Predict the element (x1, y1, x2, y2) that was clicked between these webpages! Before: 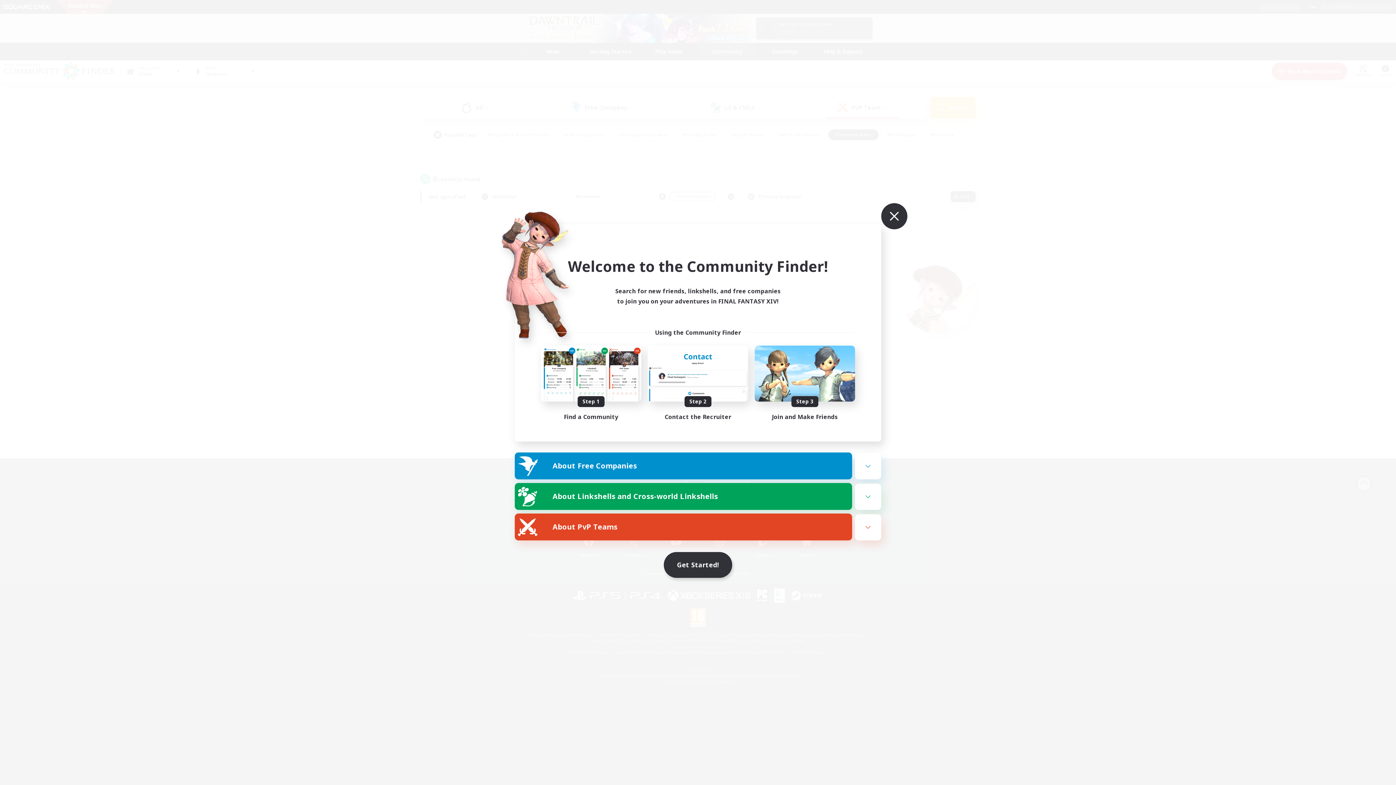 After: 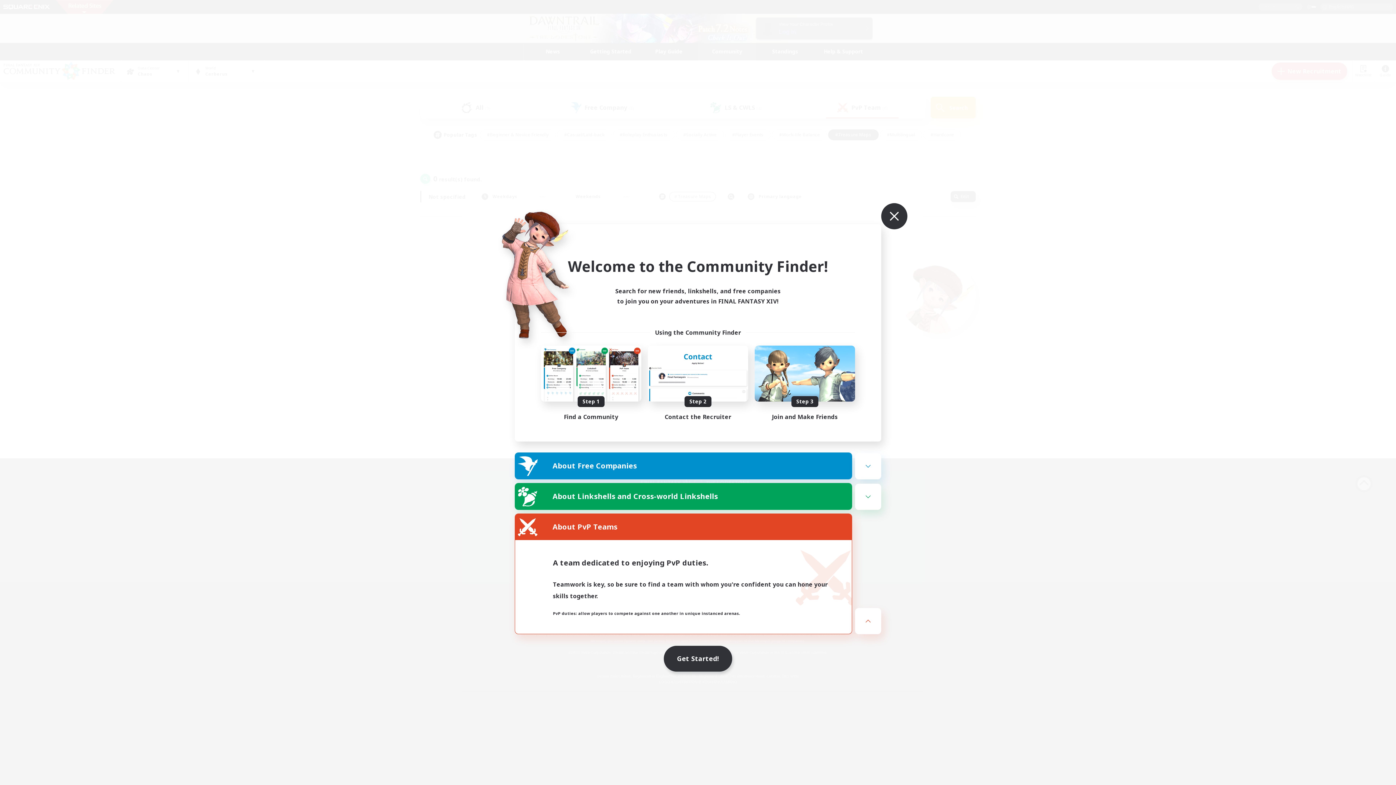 Action: bbox: (855, 514, 881, 540)